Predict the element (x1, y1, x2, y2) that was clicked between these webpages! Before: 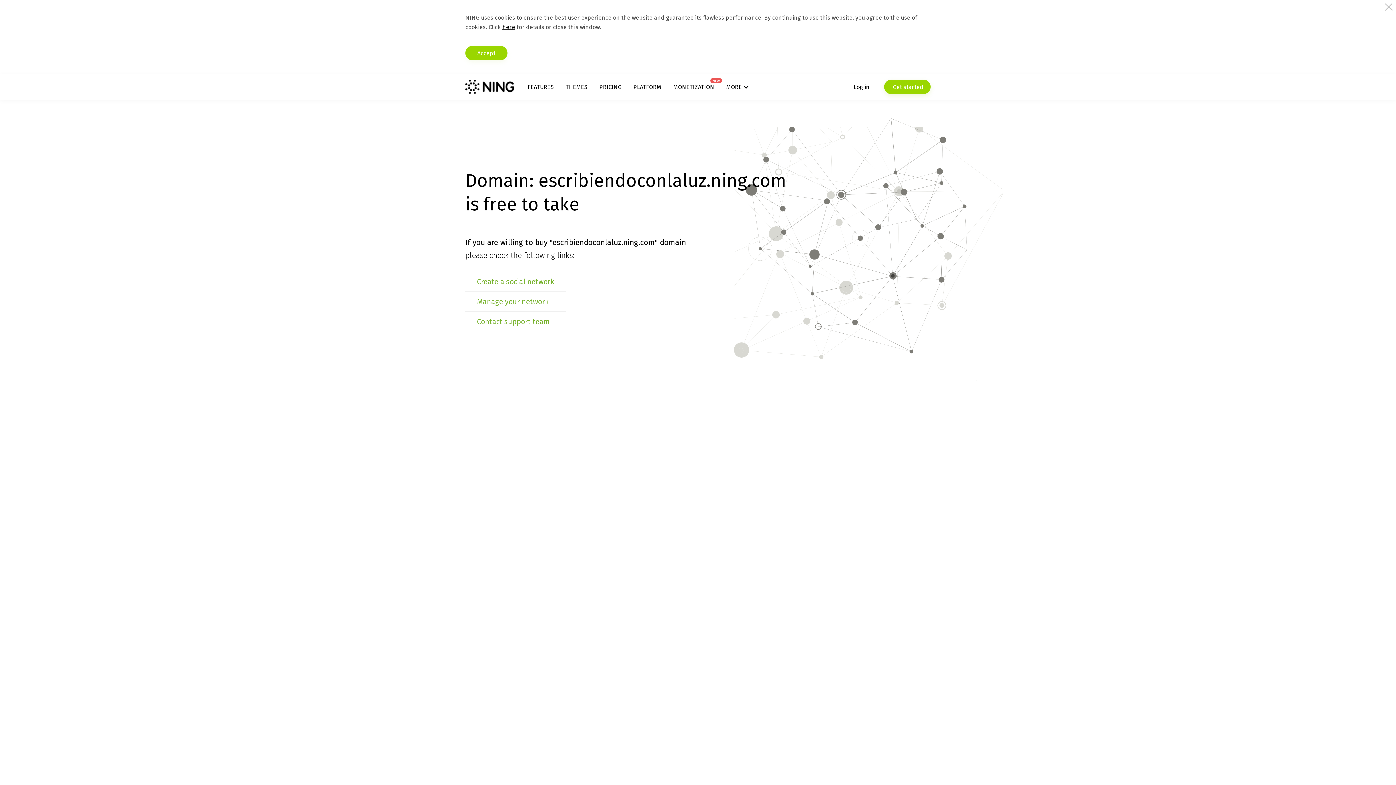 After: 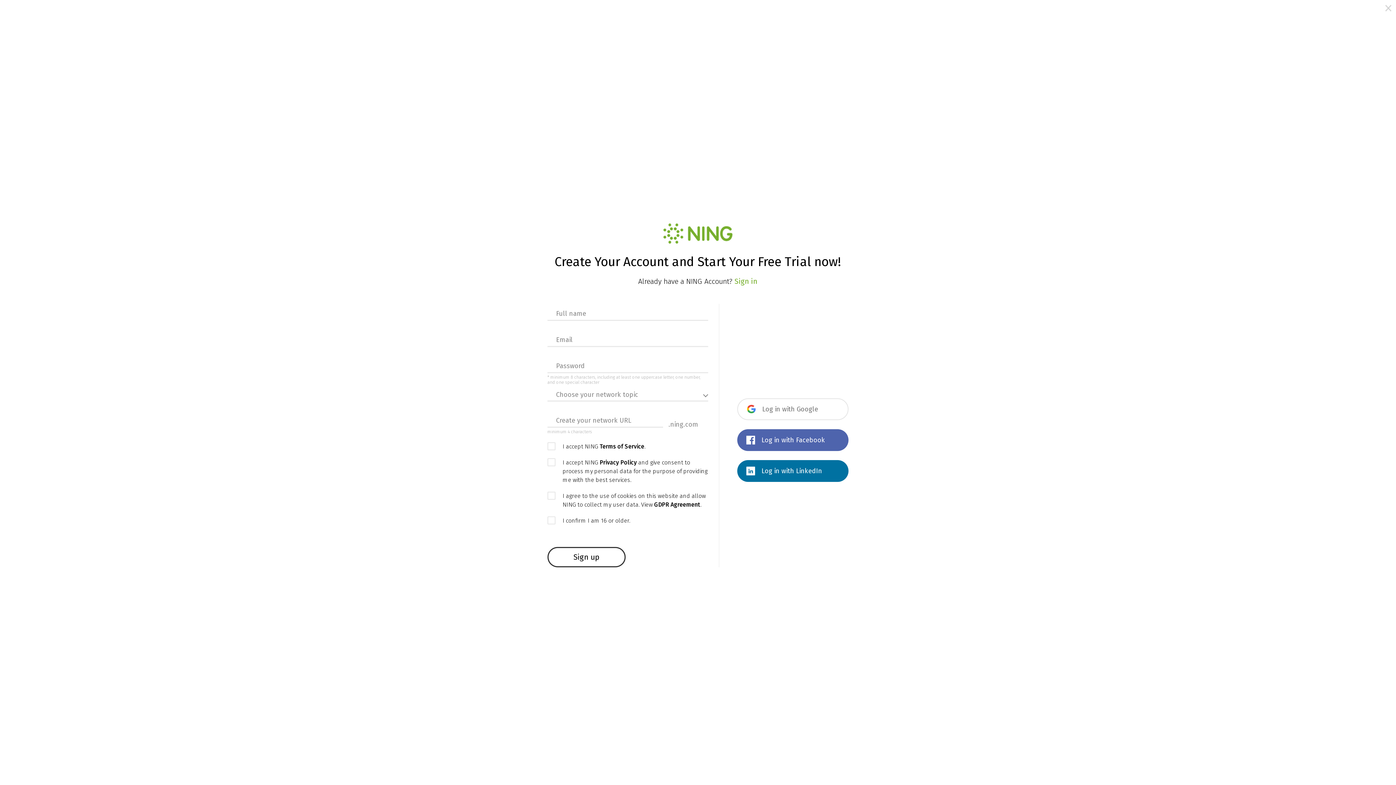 Action: label: Create a social network bbox: (477, 277, 554, 286)